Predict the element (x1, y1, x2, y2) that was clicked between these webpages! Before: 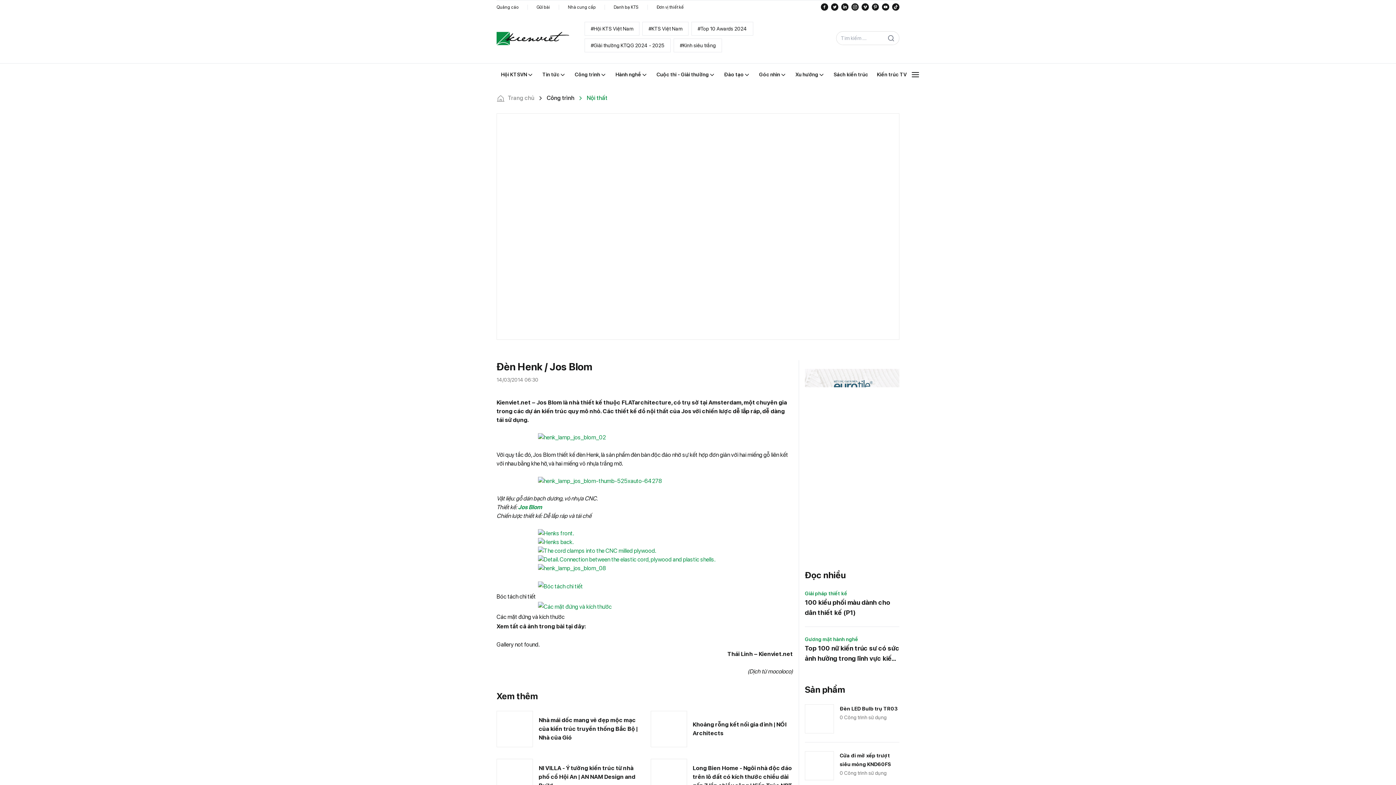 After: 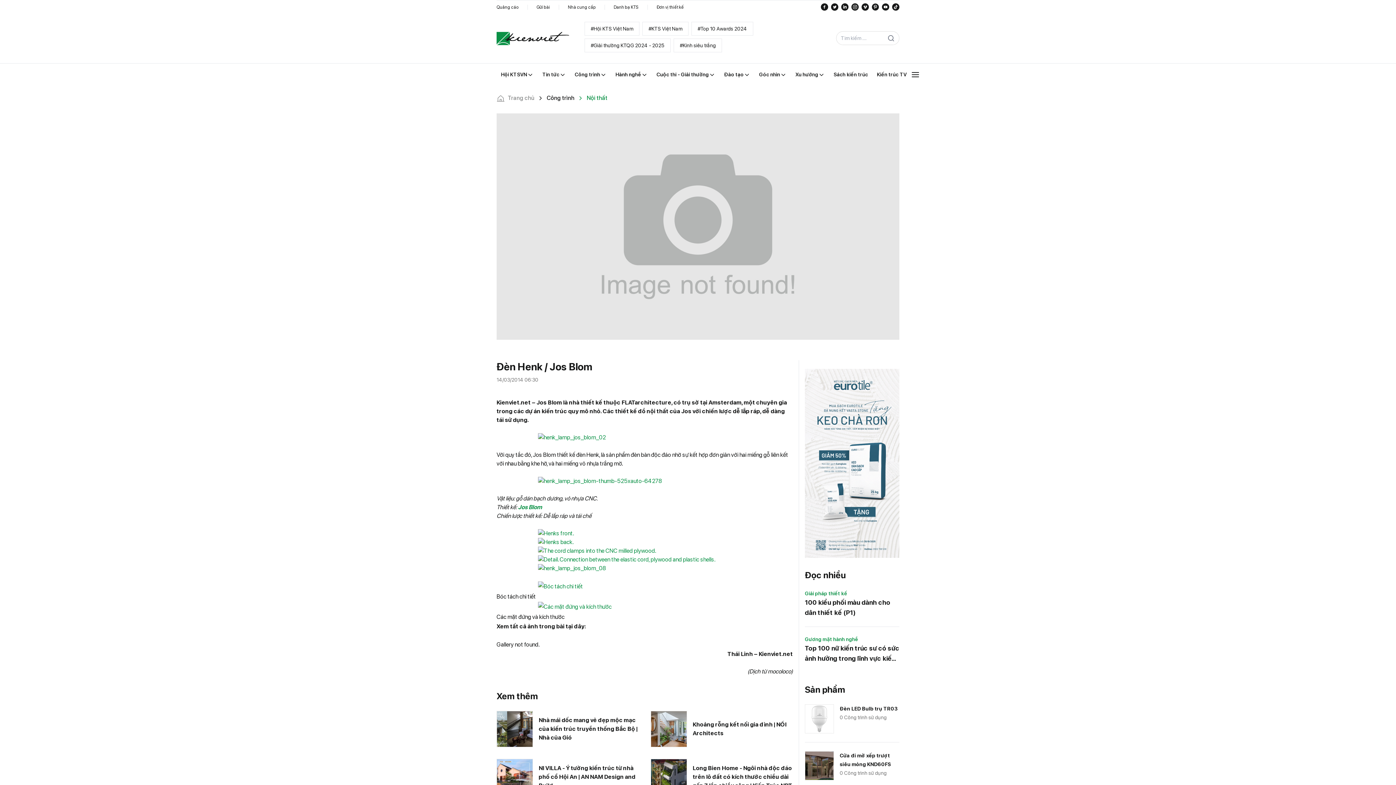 Action: bbox: (828, 5, 838, 11)